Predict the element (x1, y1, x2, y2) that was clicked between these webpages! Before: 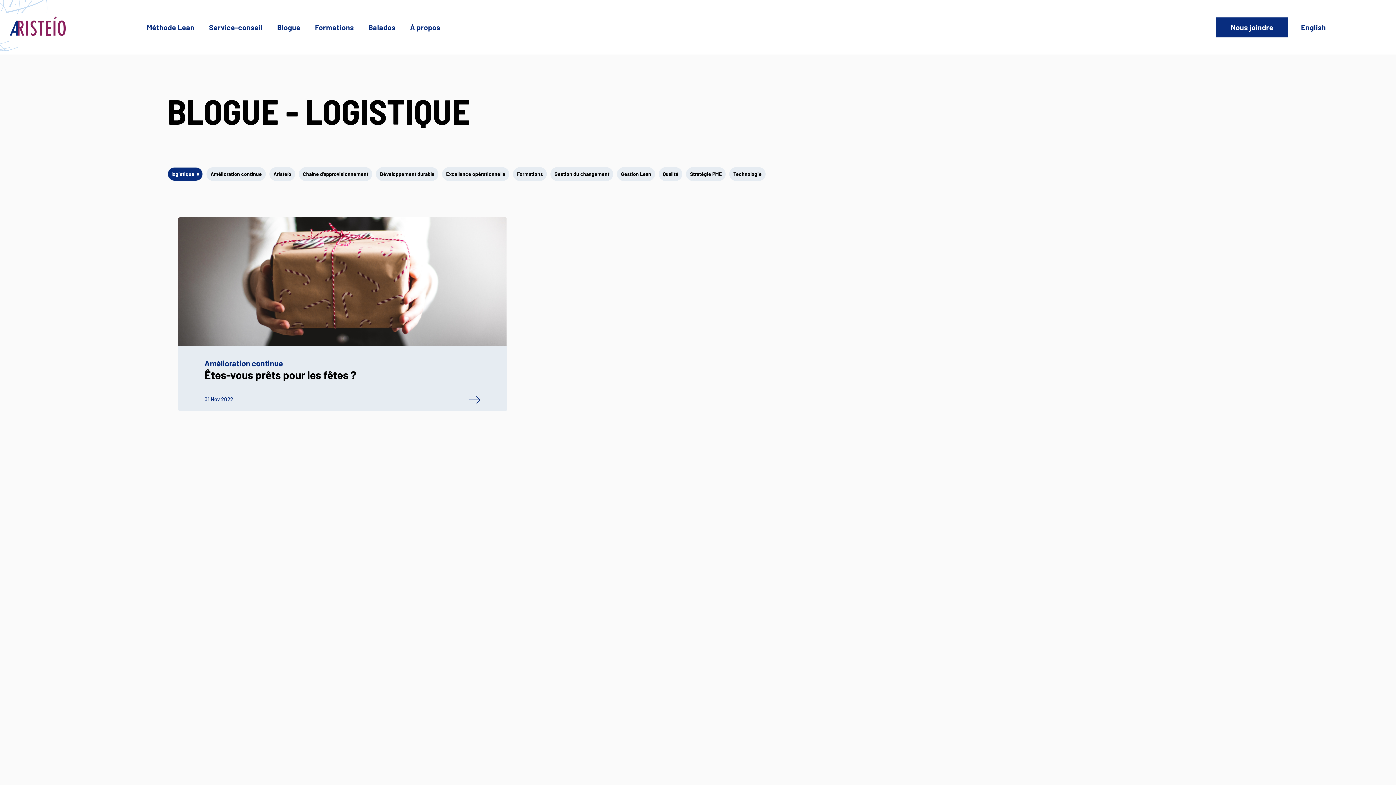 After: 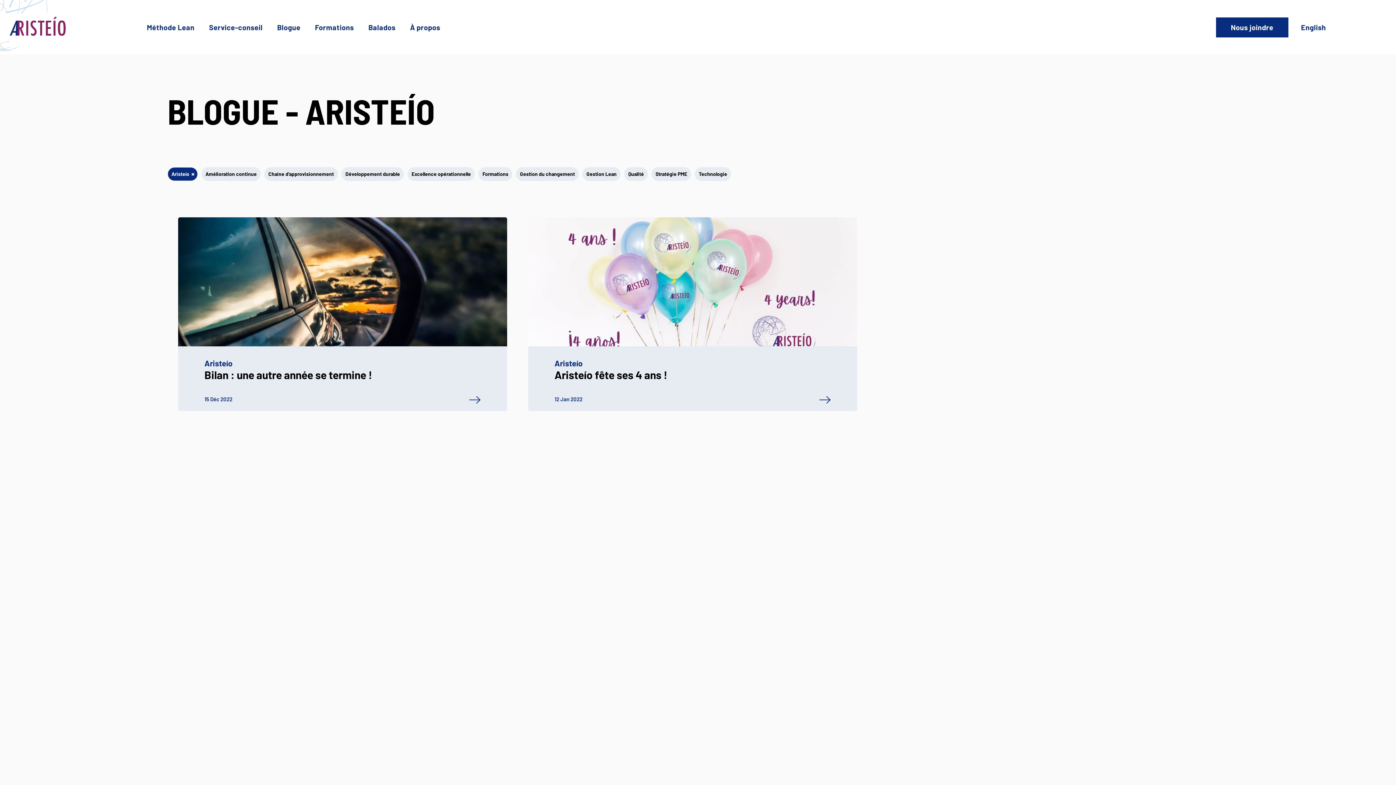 Action: label: Aristeío bbox: (269, 167, 295, 181)